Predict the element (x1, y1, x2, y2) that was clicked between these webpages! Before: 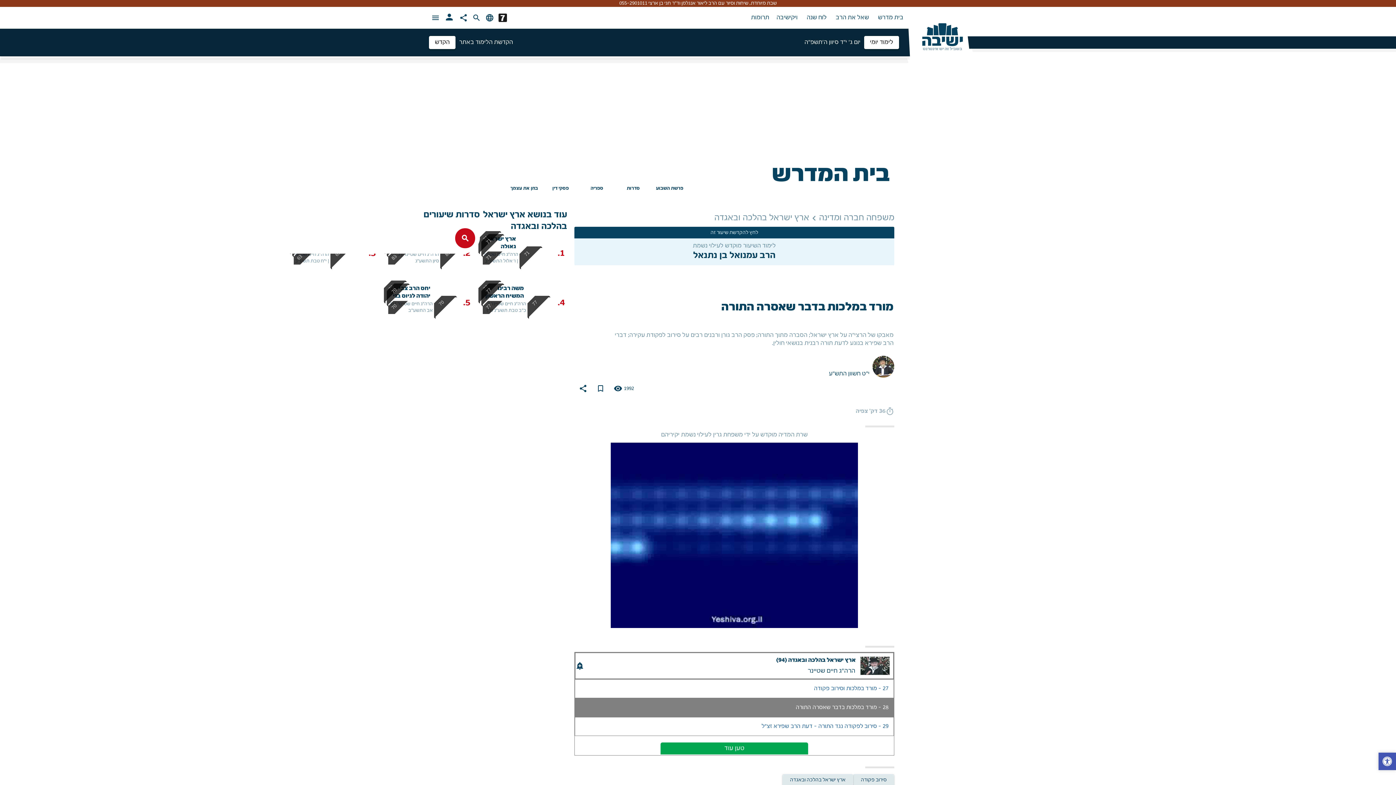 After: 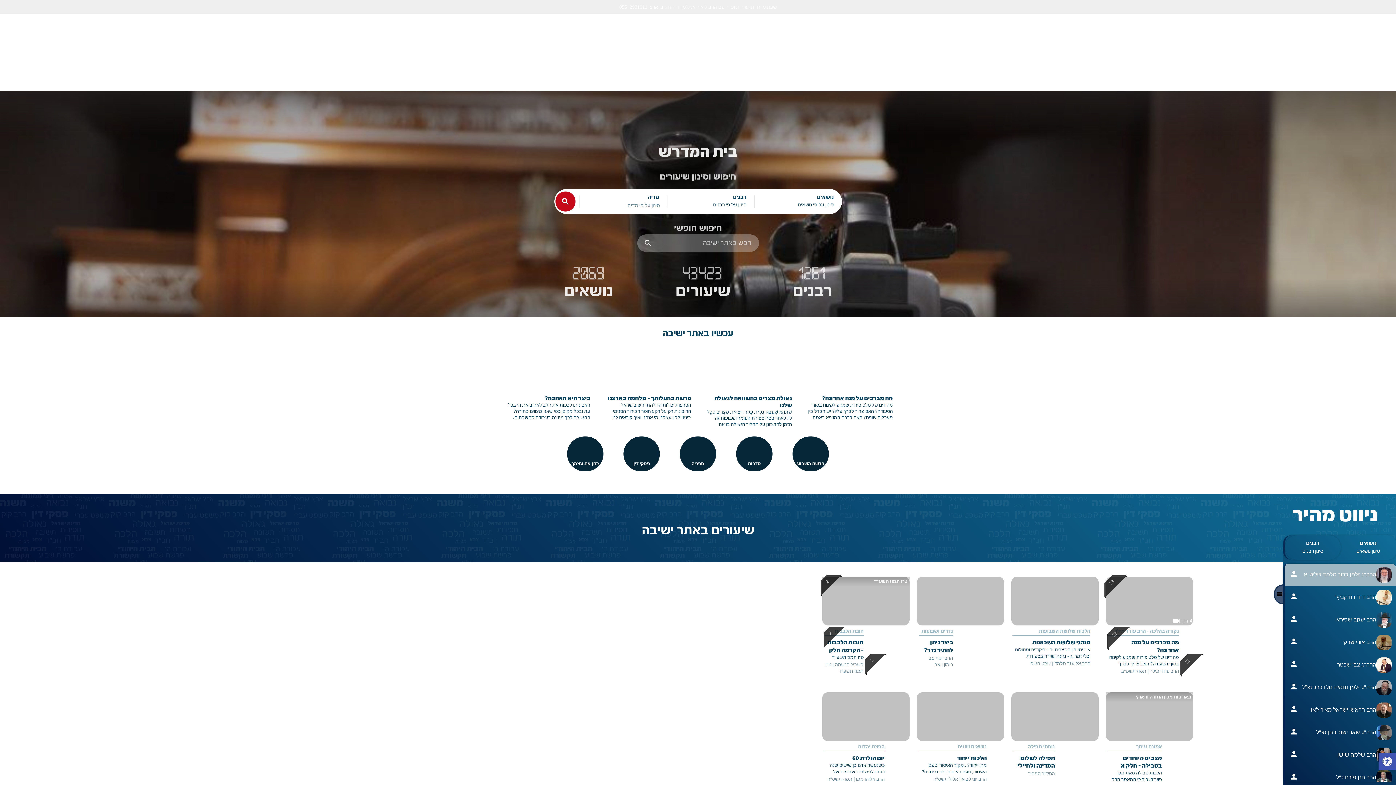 Action: label: בית מדרש  bbox: (873, 13, 908, 21)